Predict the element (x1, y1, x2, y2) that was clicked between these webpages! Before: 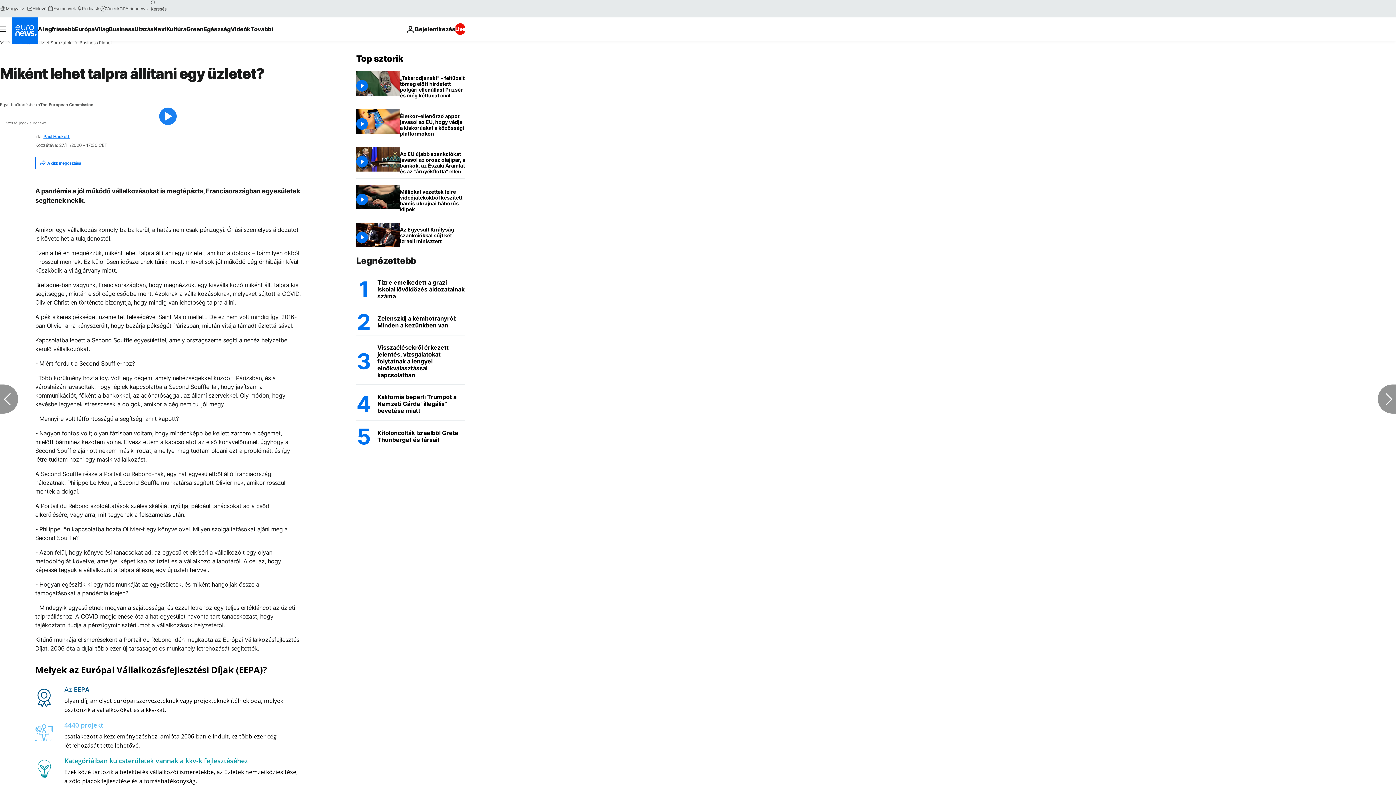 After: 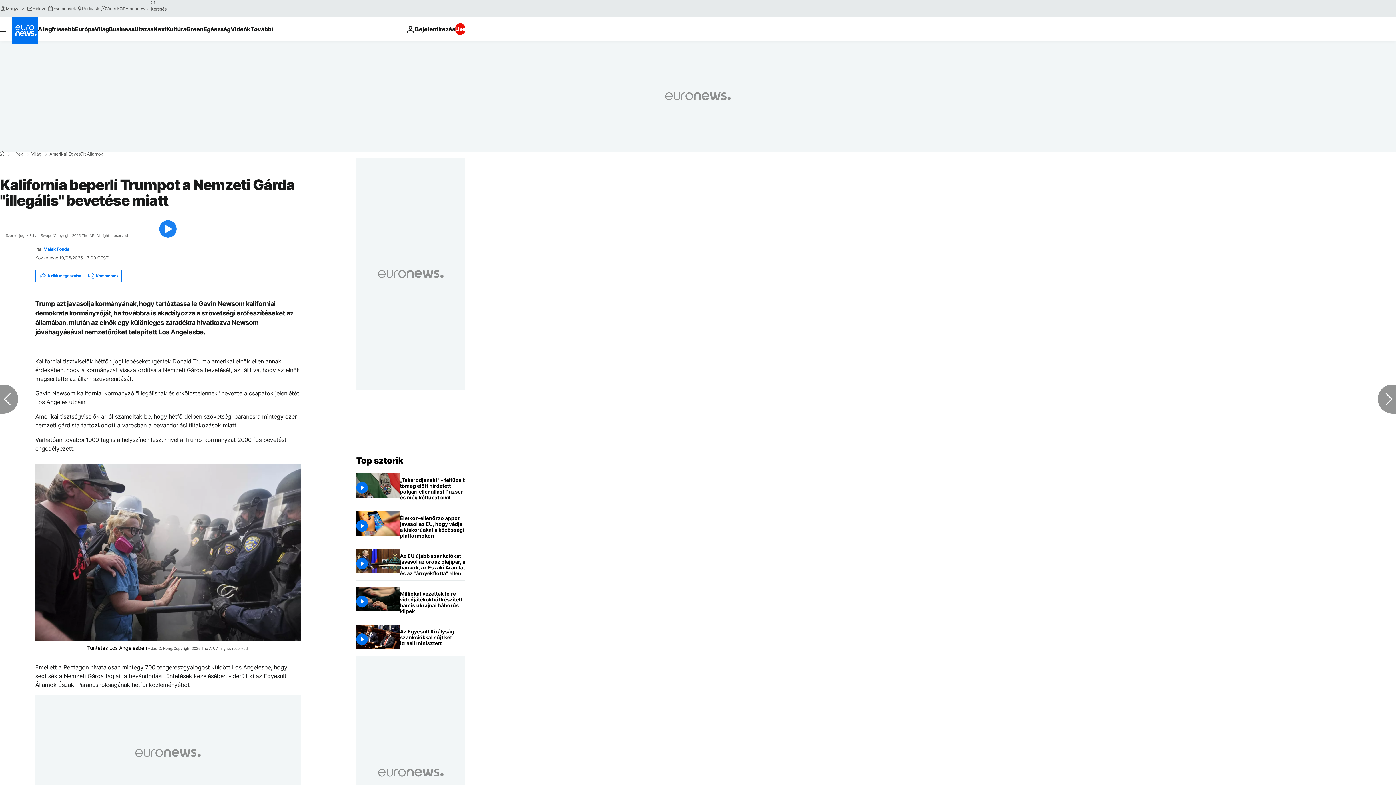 Action: bbox: (377, 387, 465, 420) label: Kalifornia beperli Trumpot a Nemzeti Gárda "illegális" bevetése miatt